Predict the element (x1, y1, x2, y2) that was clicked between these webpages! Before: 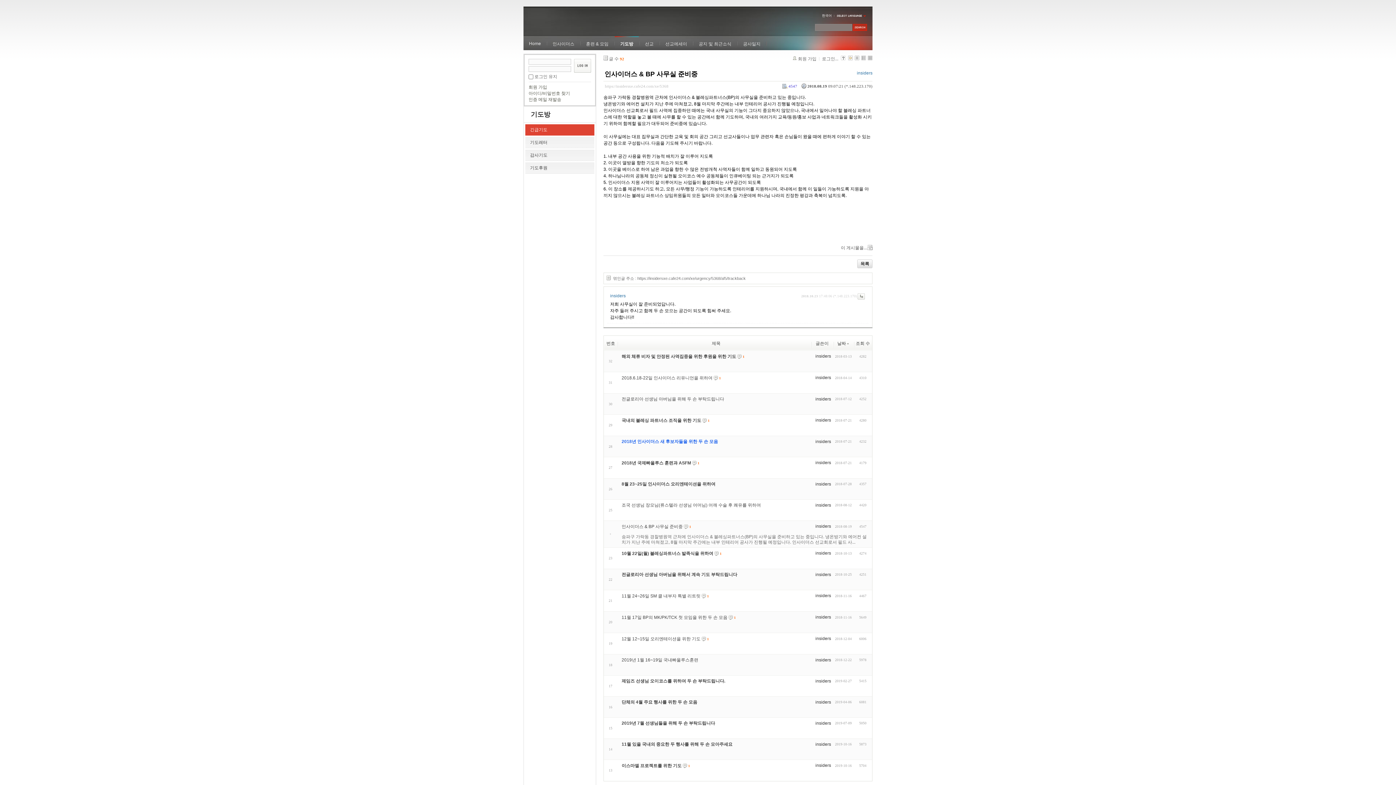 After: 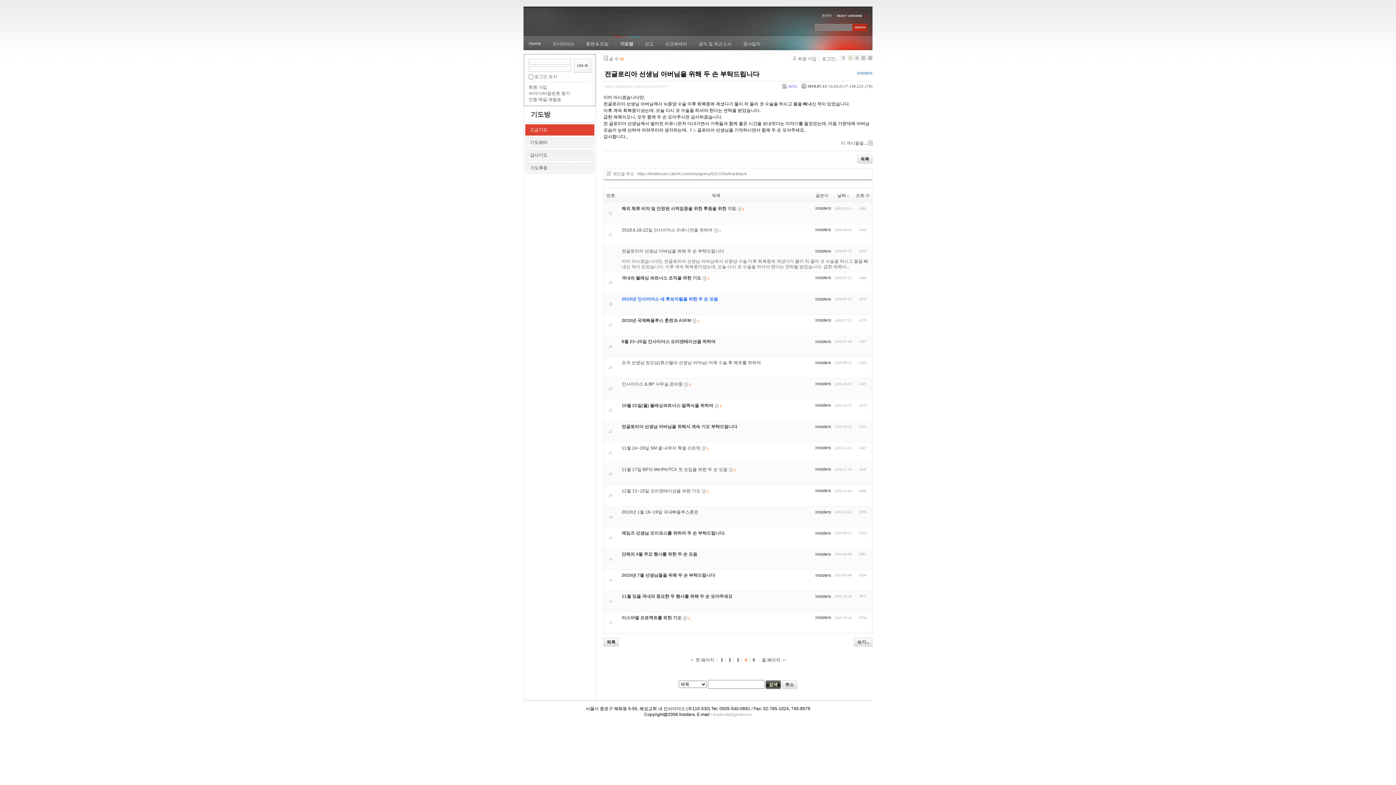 Action: bbox: (621, 396, 724, 401) label: 전글로리아 선생님 아버님을 위해 두 손 부탁드립니다